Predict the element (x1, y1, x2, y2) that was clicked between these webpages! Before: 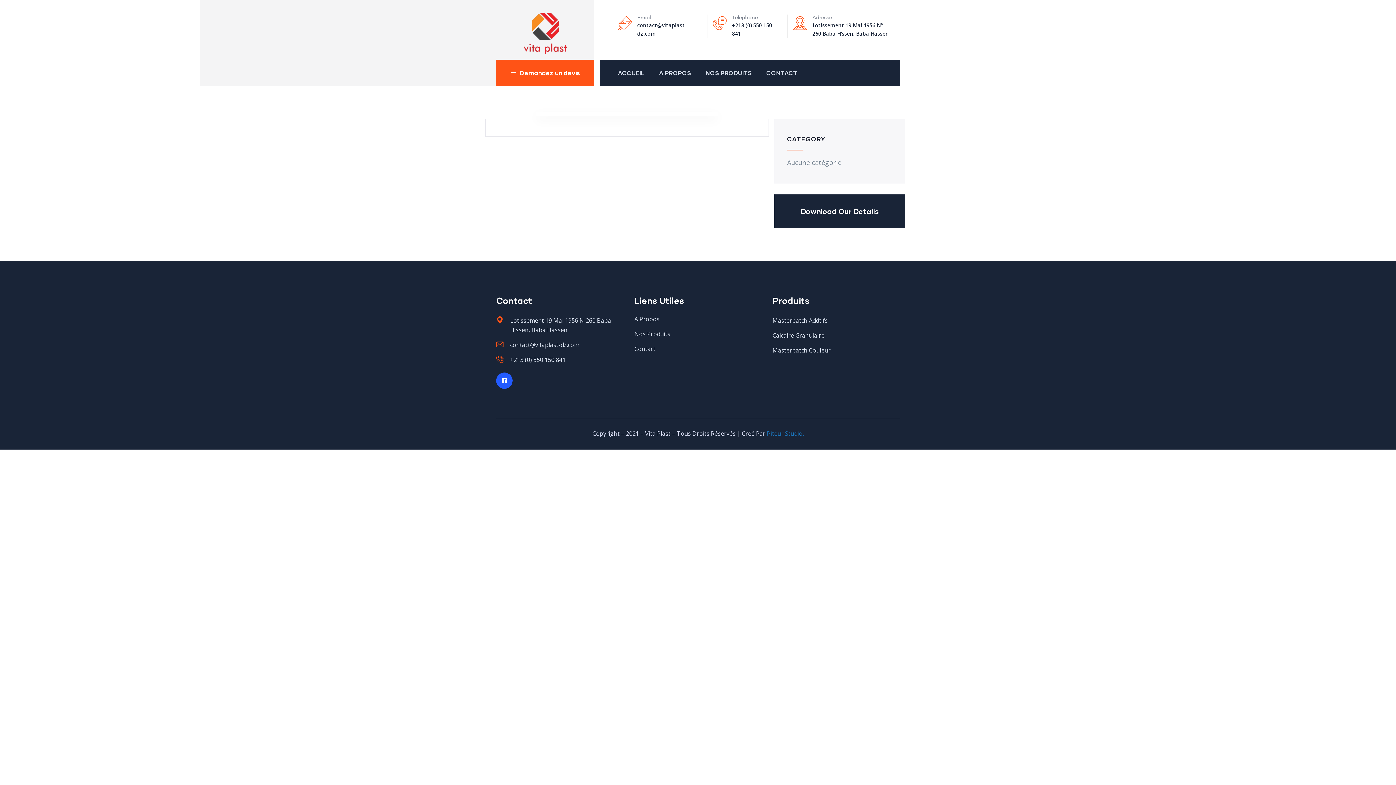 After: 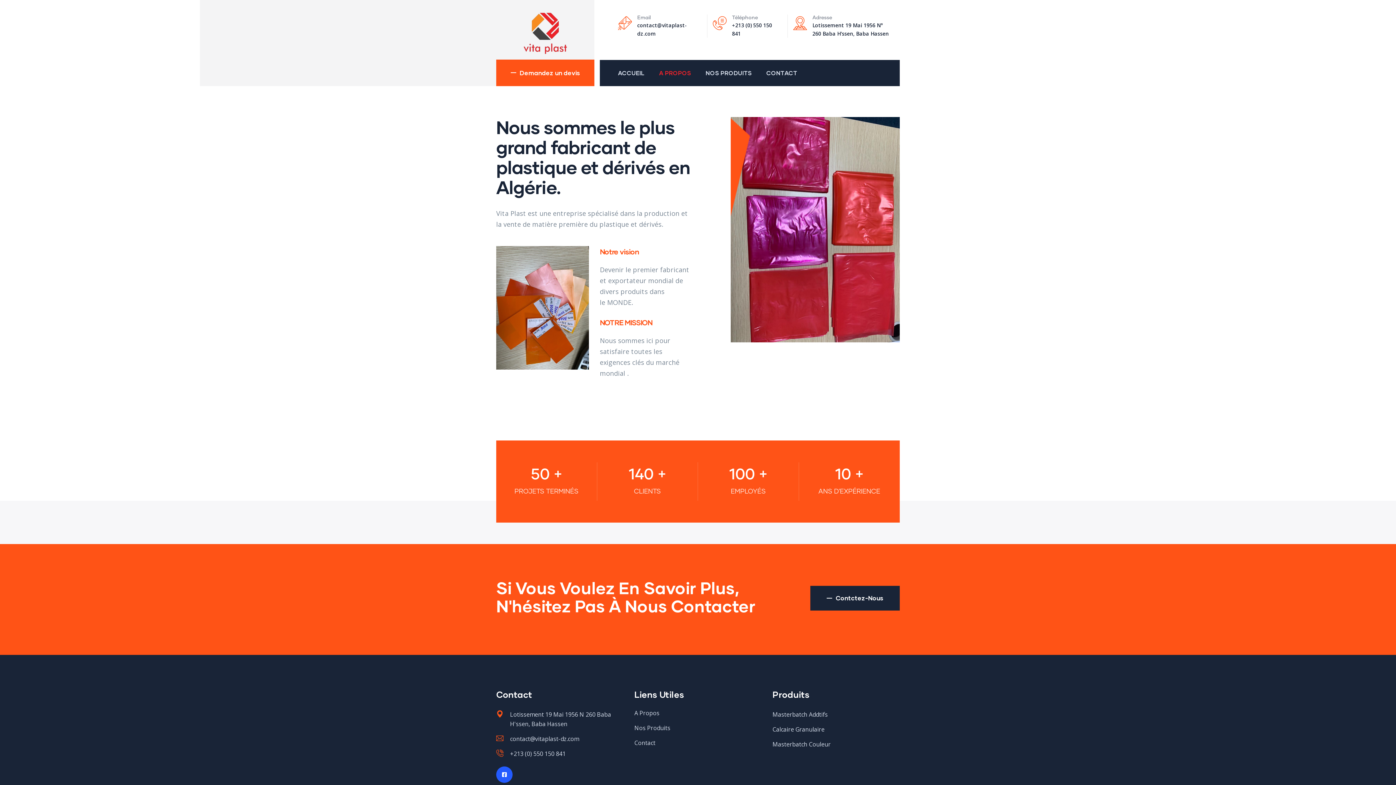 Action: label: A PROPOS bbox: (652, 59, 698, 86)